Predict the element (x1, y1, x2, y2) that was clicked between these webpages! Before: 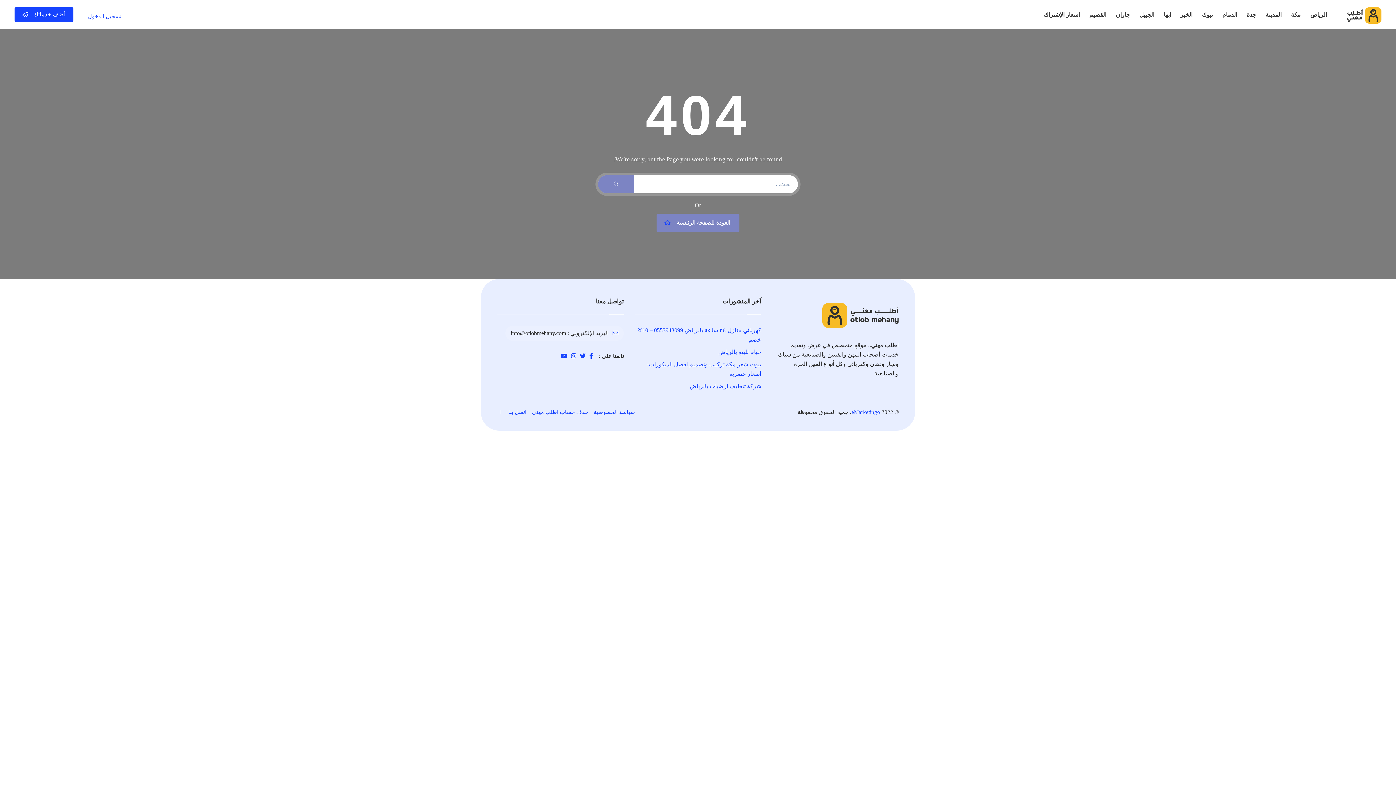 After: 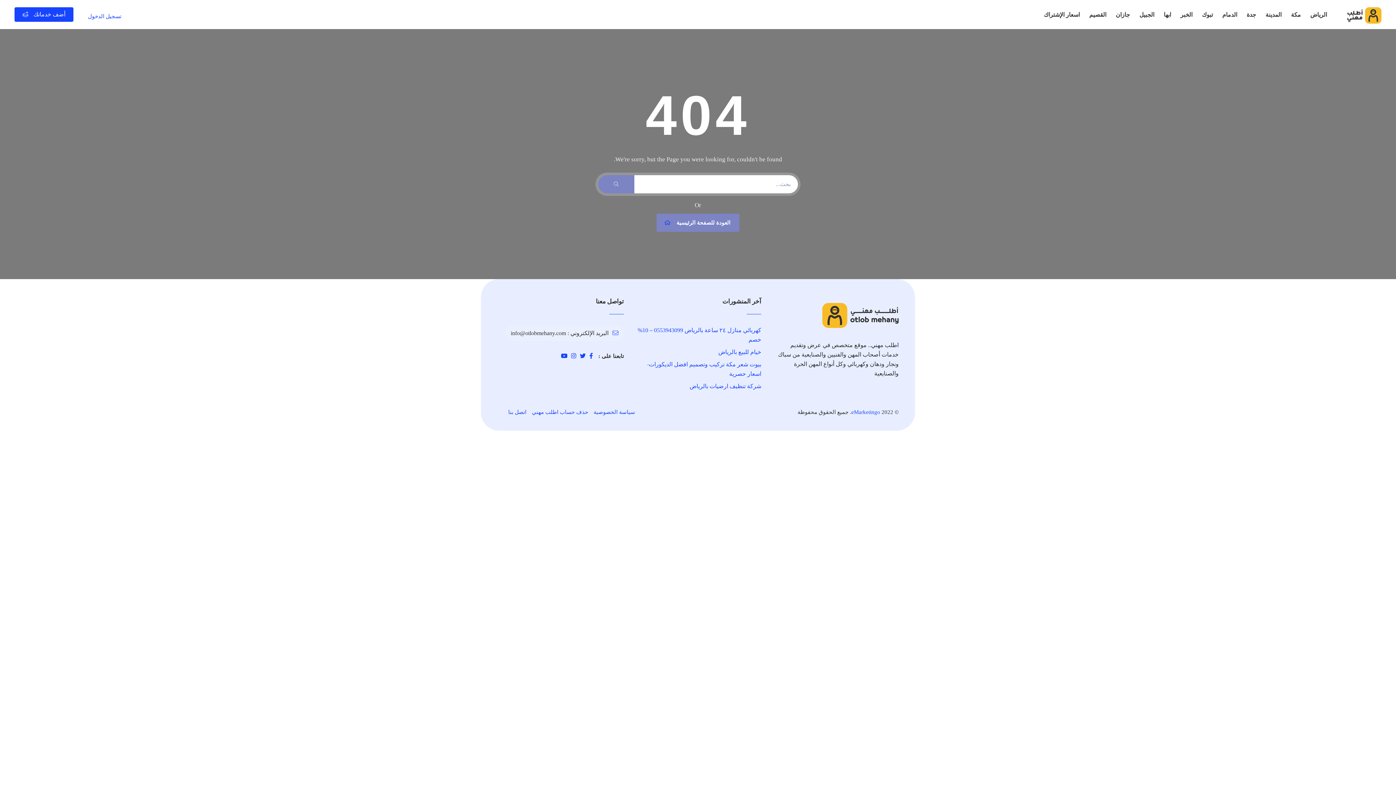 Action: label: eMarketingo bbox: (851, 409, 880, 415)